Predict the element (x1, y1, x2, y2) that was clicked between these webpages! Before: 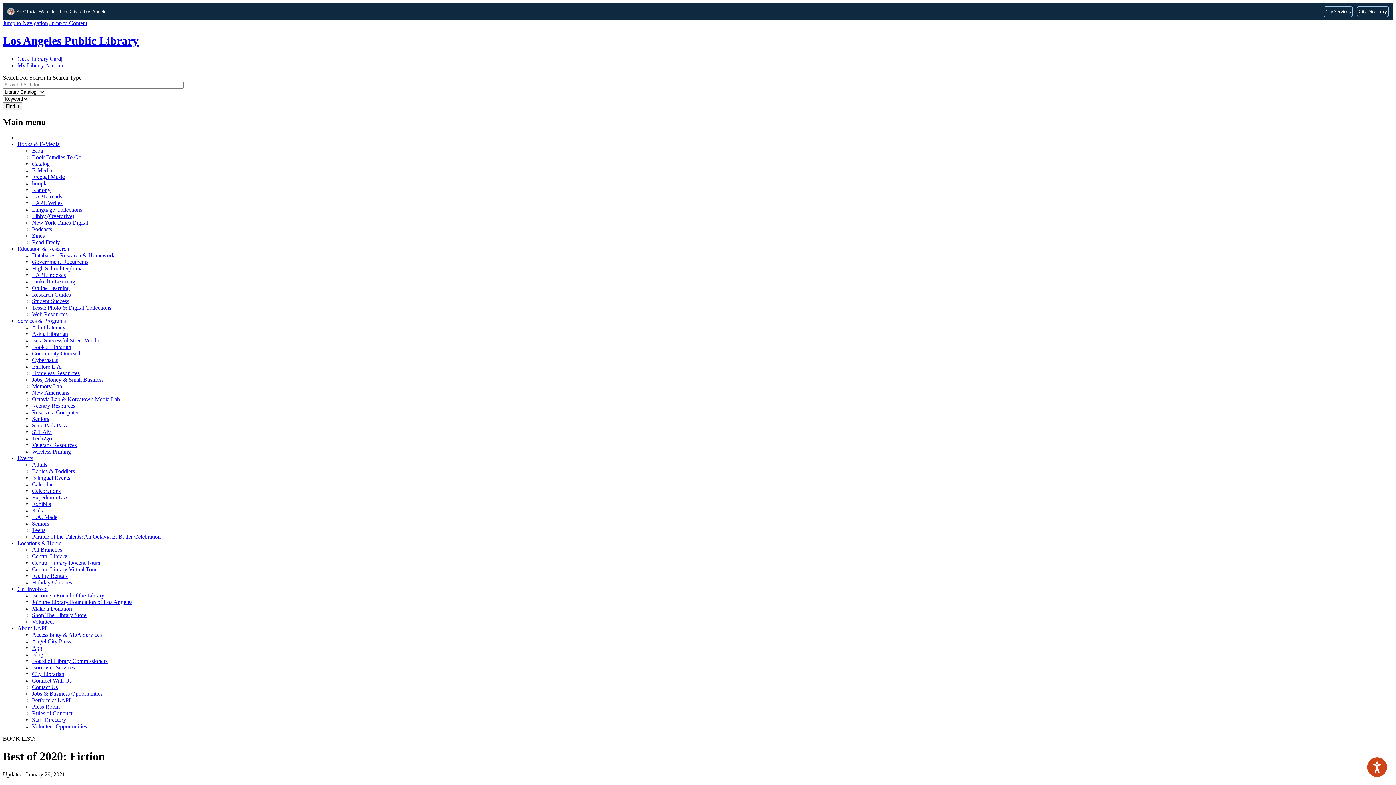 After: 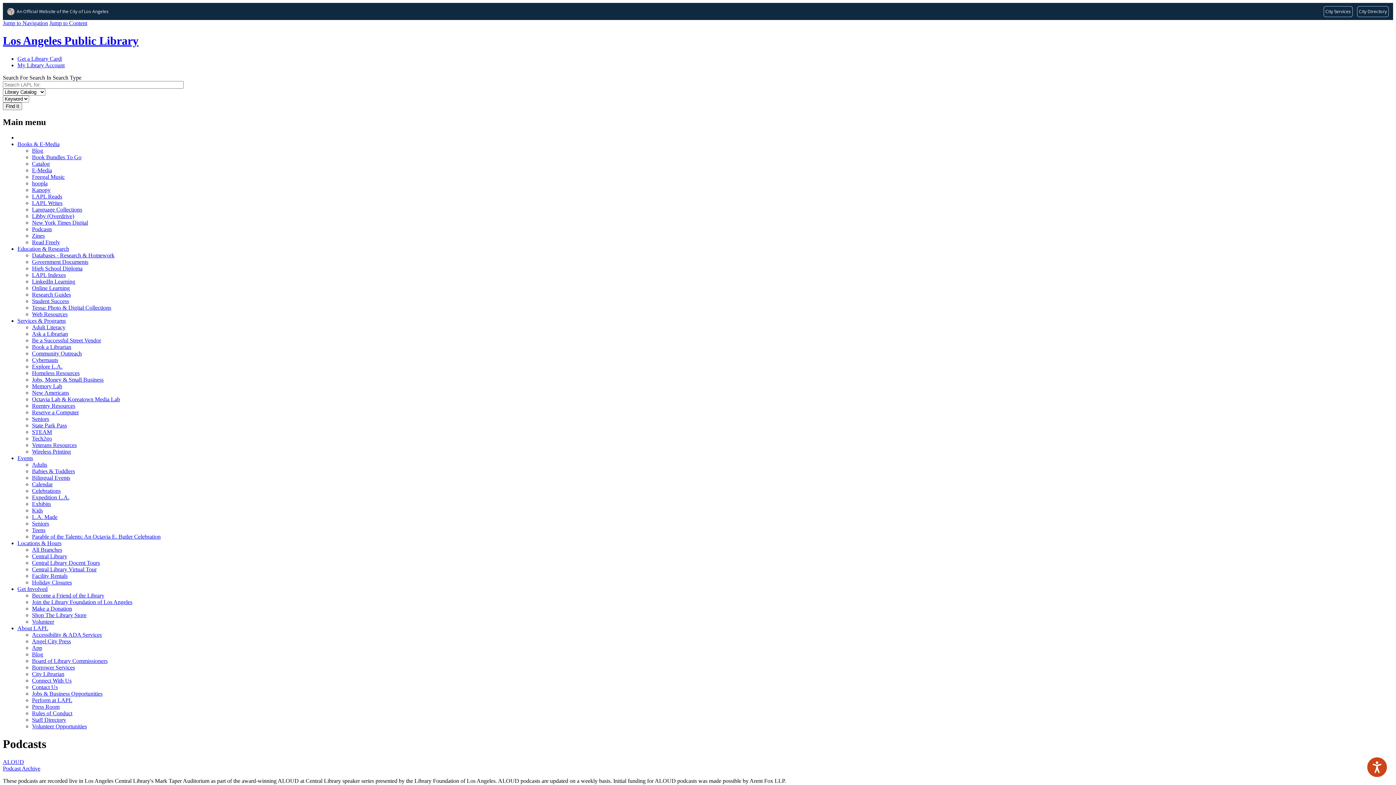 Action: label: Podcasts bbox: (32, 226, 52, 232)